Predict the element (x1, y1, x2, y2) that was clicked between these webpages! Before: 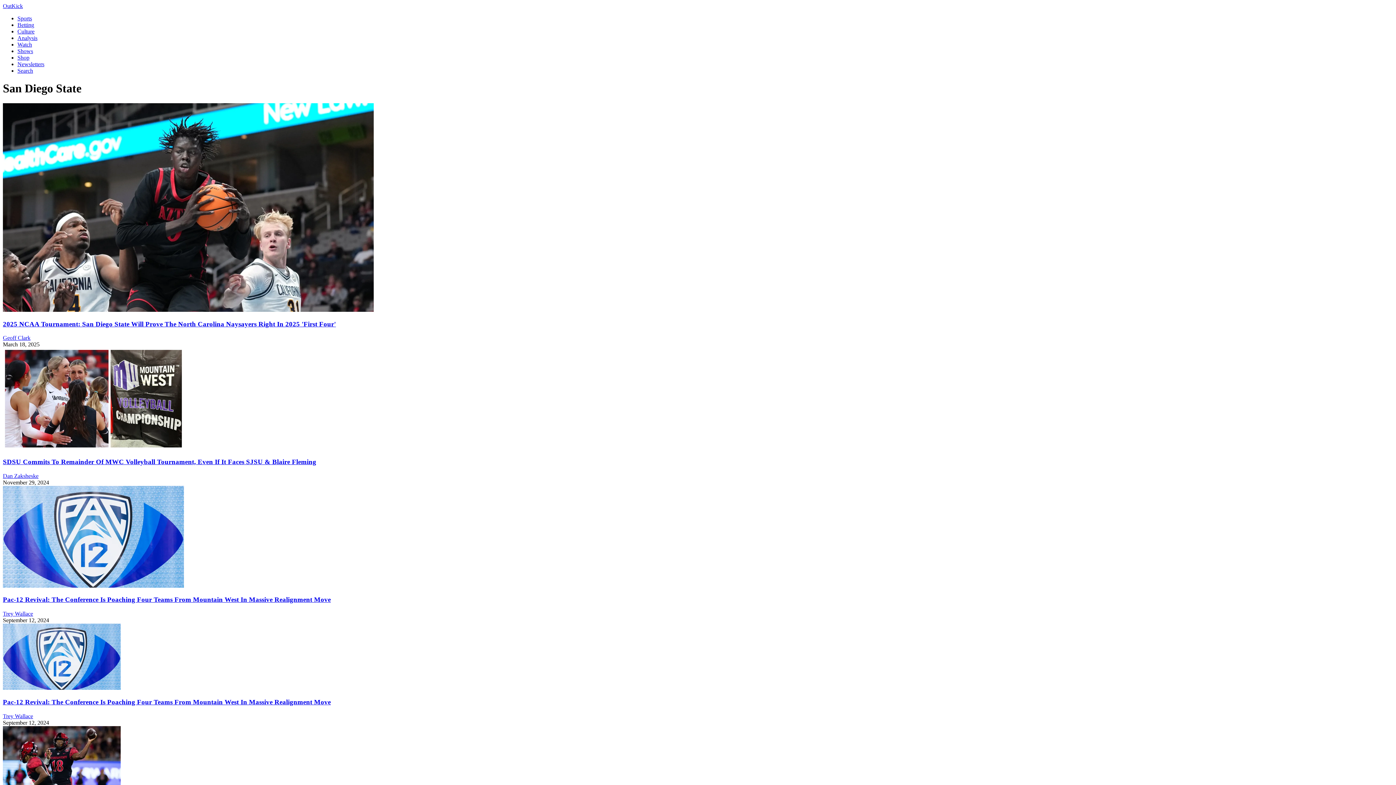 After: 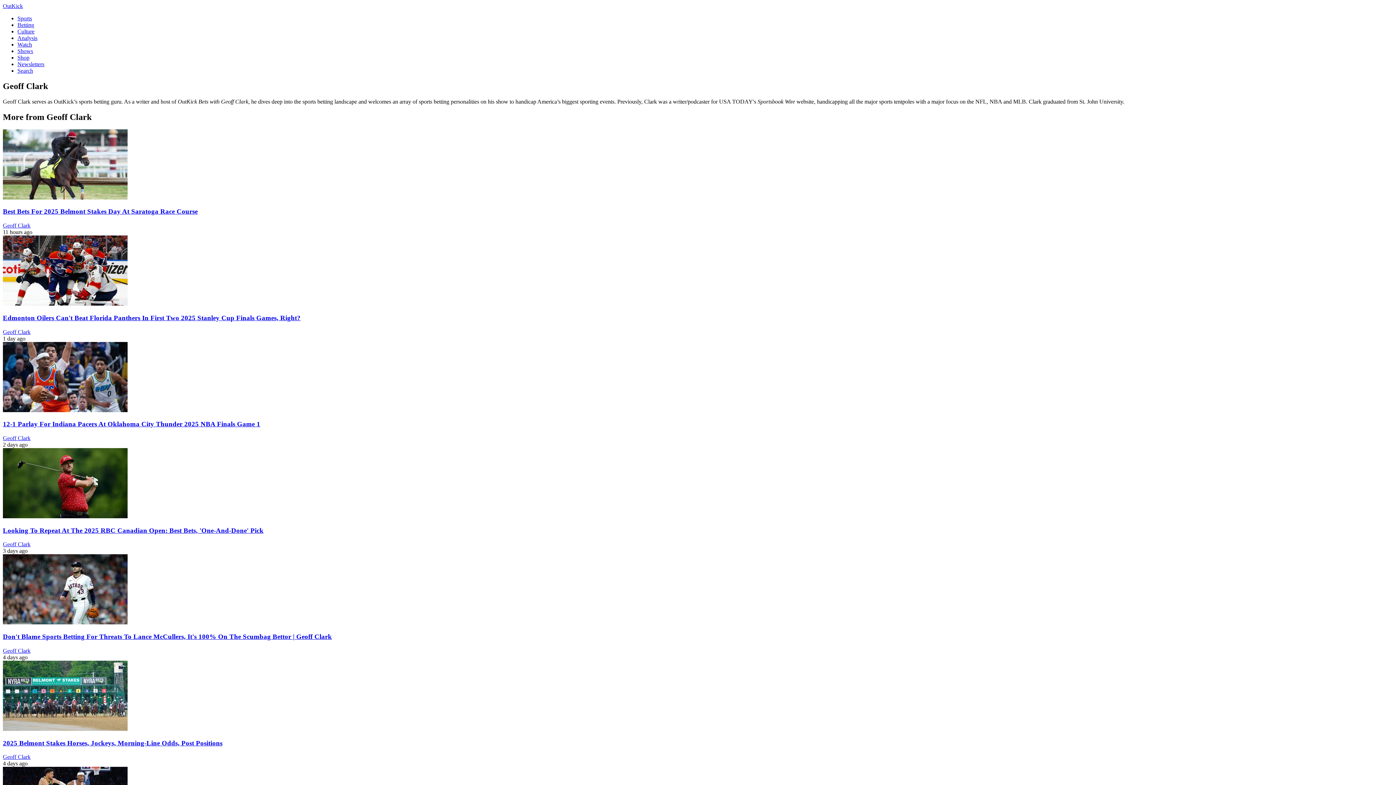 Action: label: Geoff Clark bbox: (2, 335, 30, 341)